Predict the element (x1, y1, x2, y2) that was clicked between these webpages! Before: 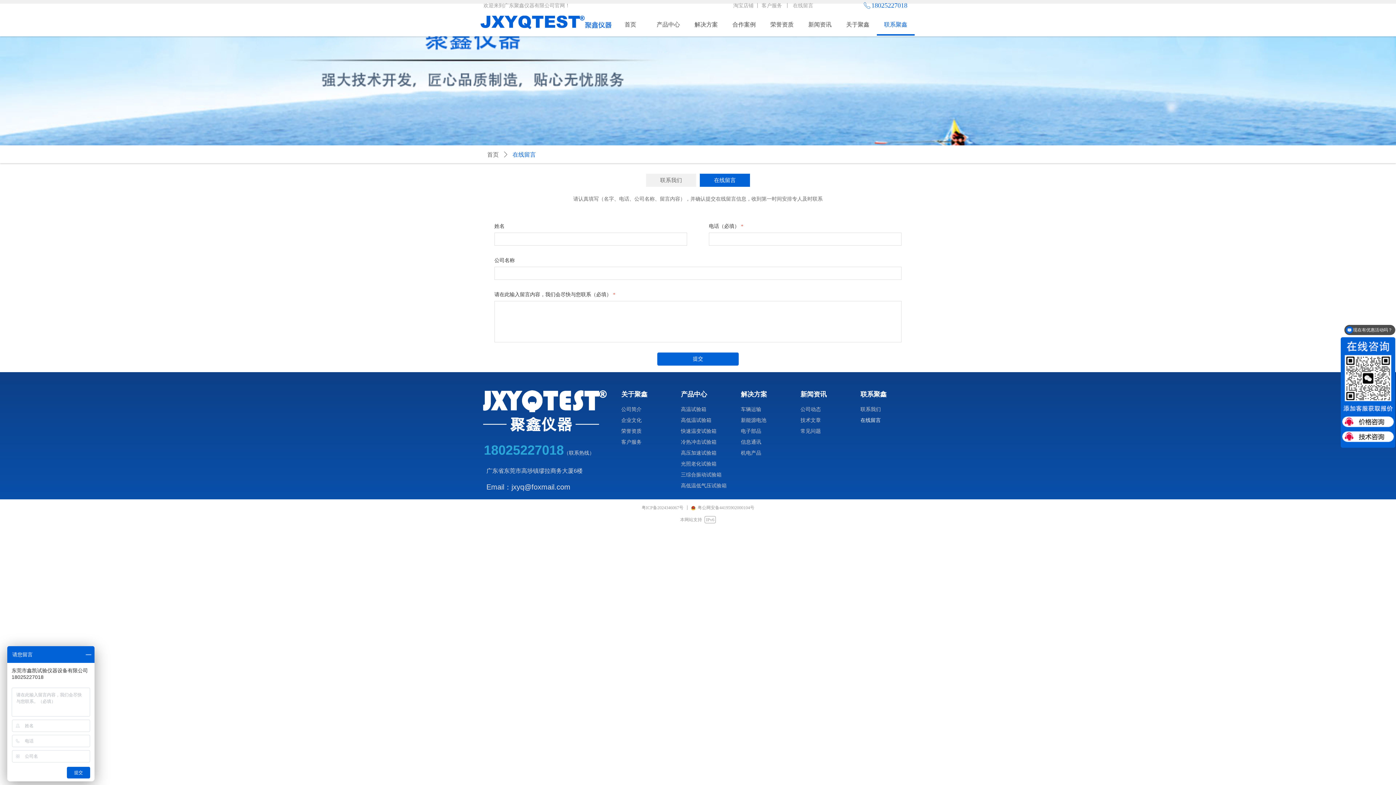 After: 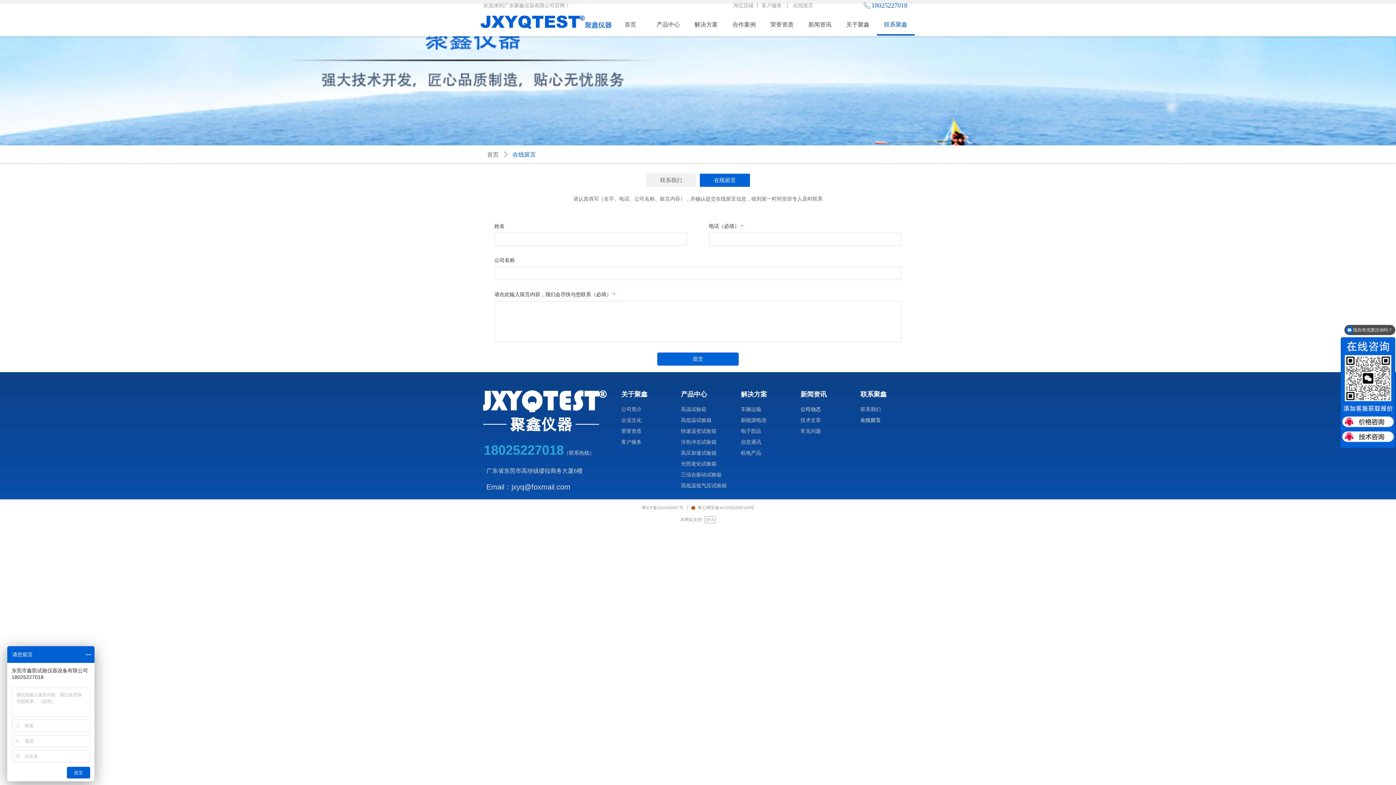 Action: label: 公司动态 bbox: (797, 404, 855, 414)